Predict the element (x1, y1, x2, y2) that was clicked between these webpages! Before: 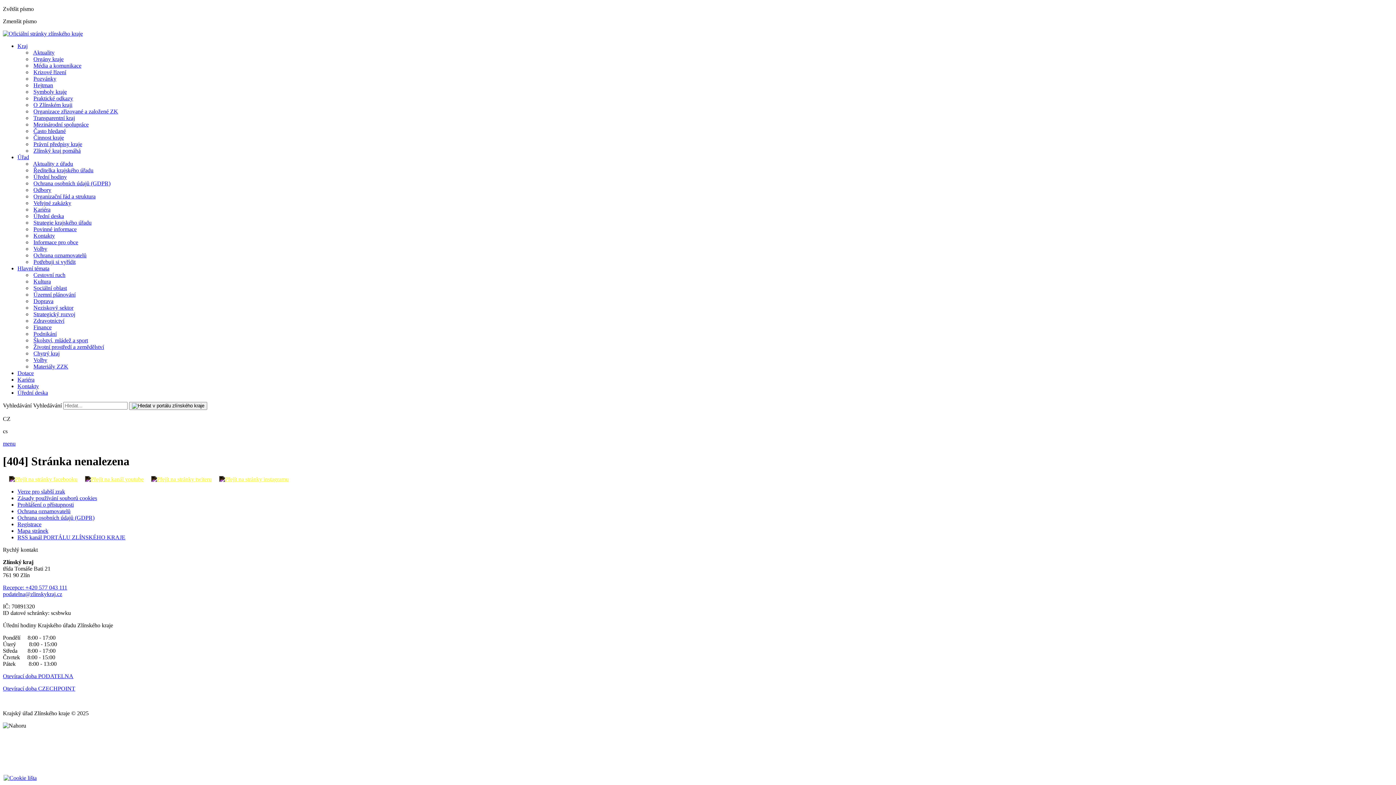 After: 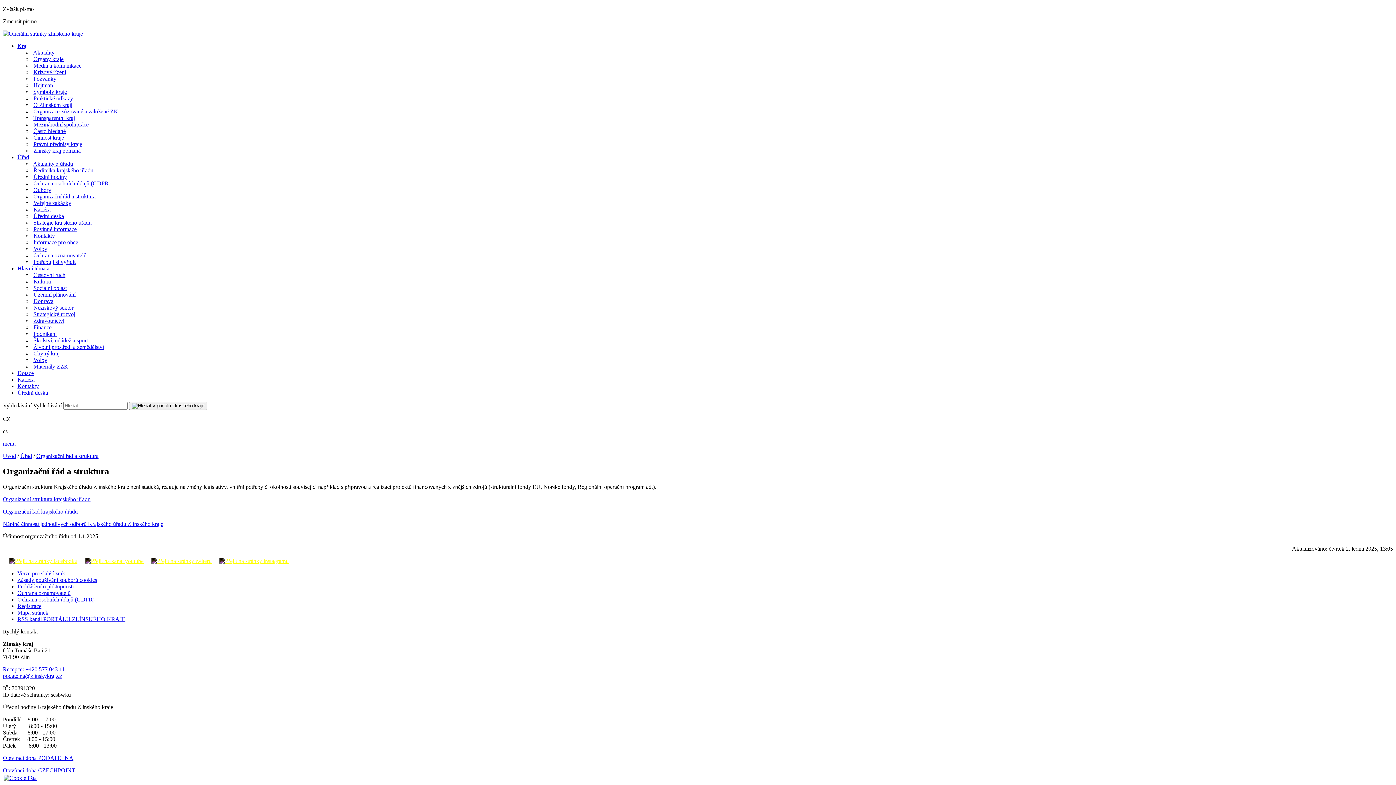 Action: label: Organizační řád a struktura bbox: (33, 193, 95, 199)